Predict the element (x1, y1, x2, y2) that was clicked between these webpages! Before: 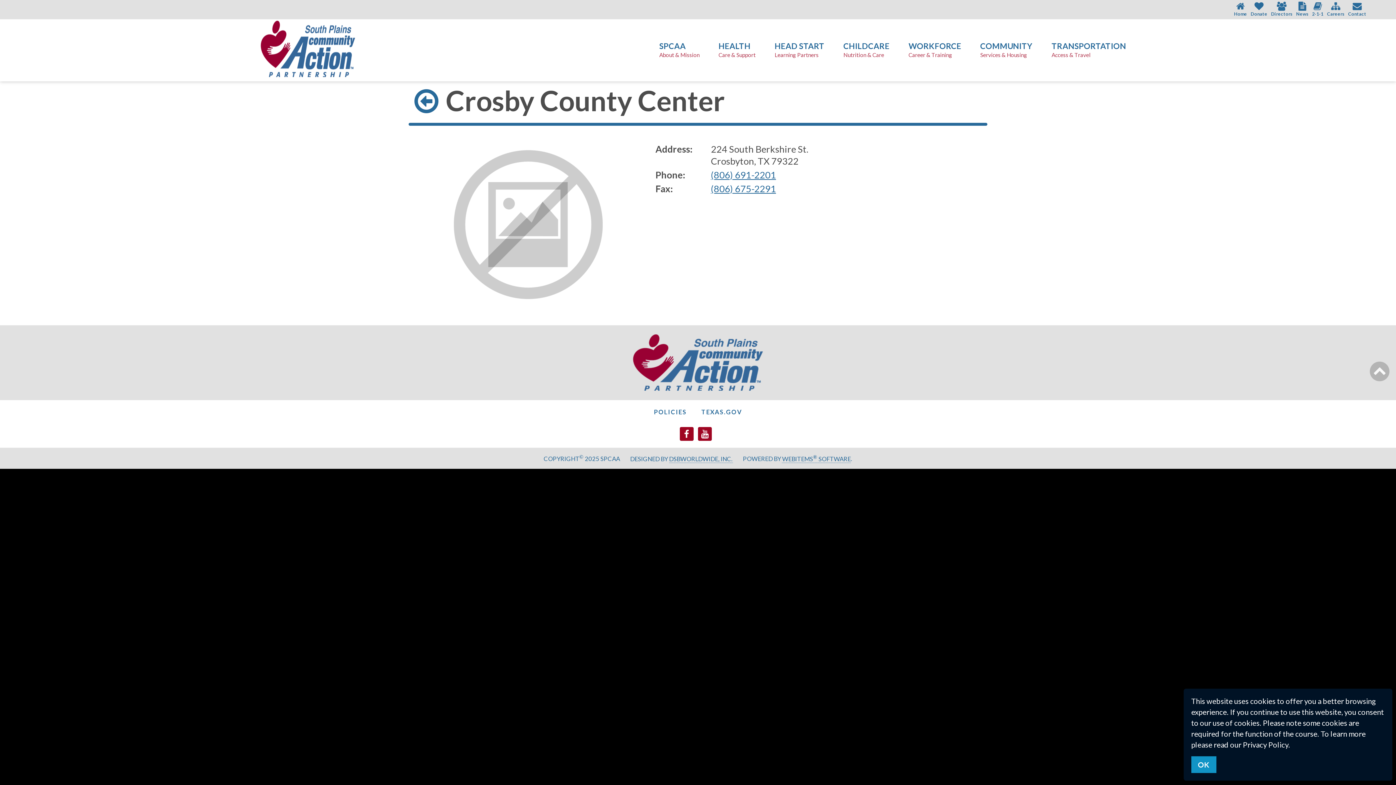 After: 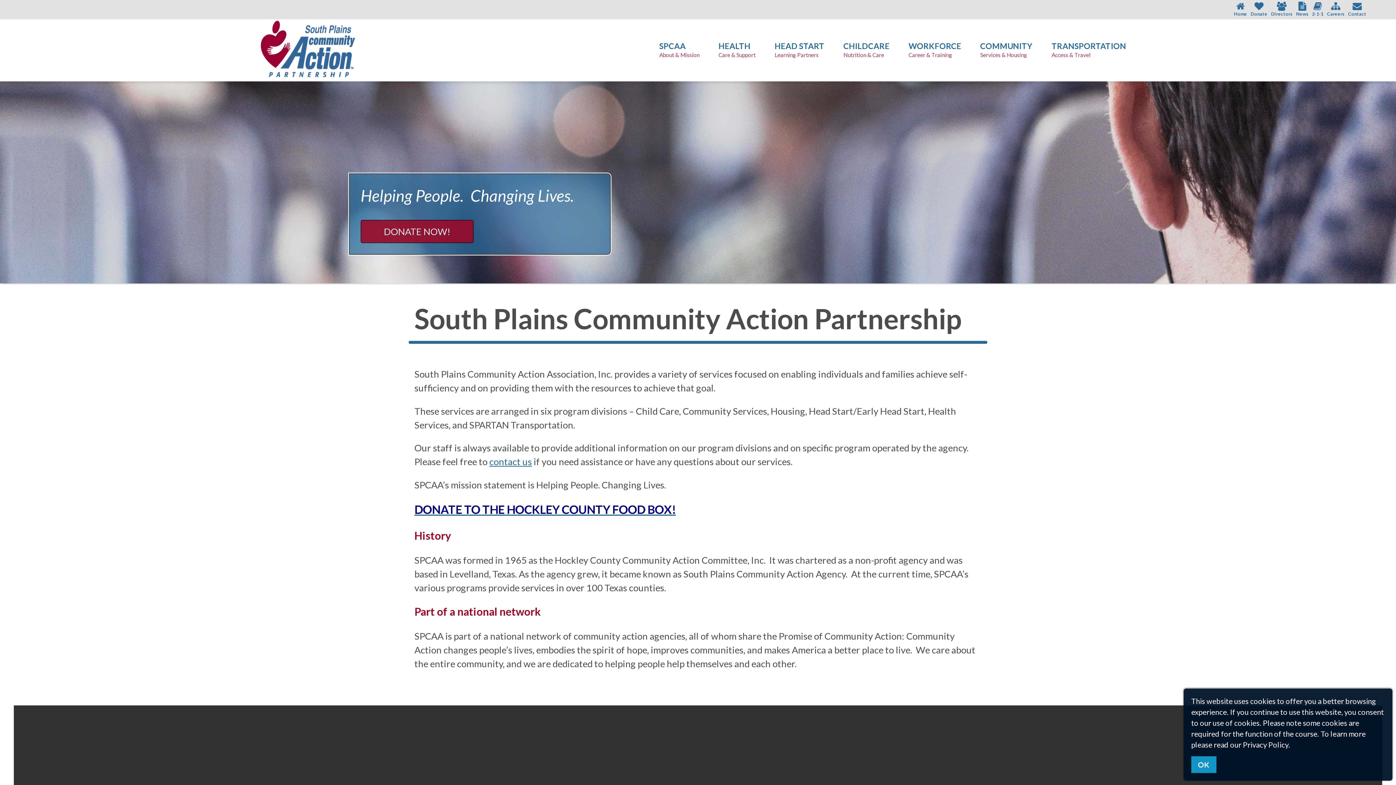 Action: bbox: (260, 19, 355, 77)